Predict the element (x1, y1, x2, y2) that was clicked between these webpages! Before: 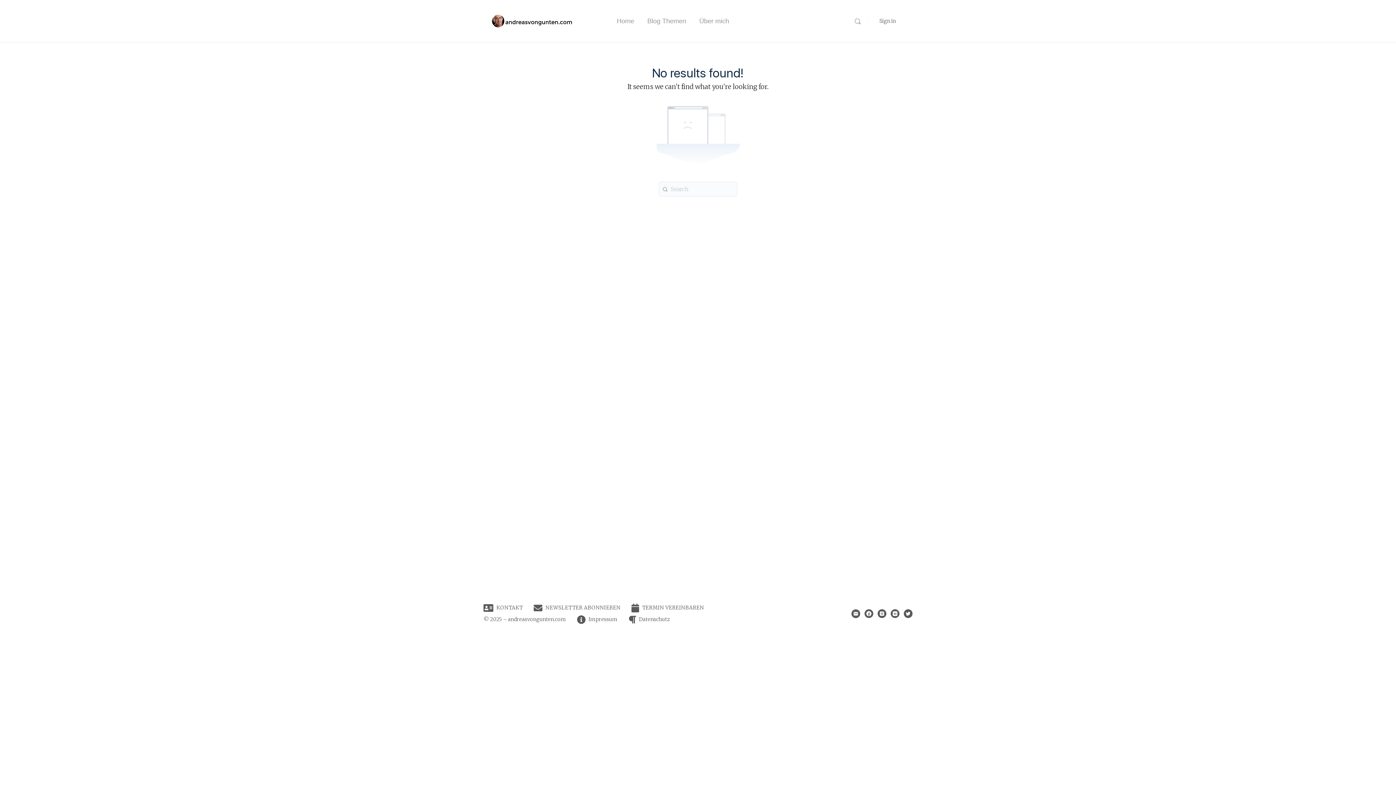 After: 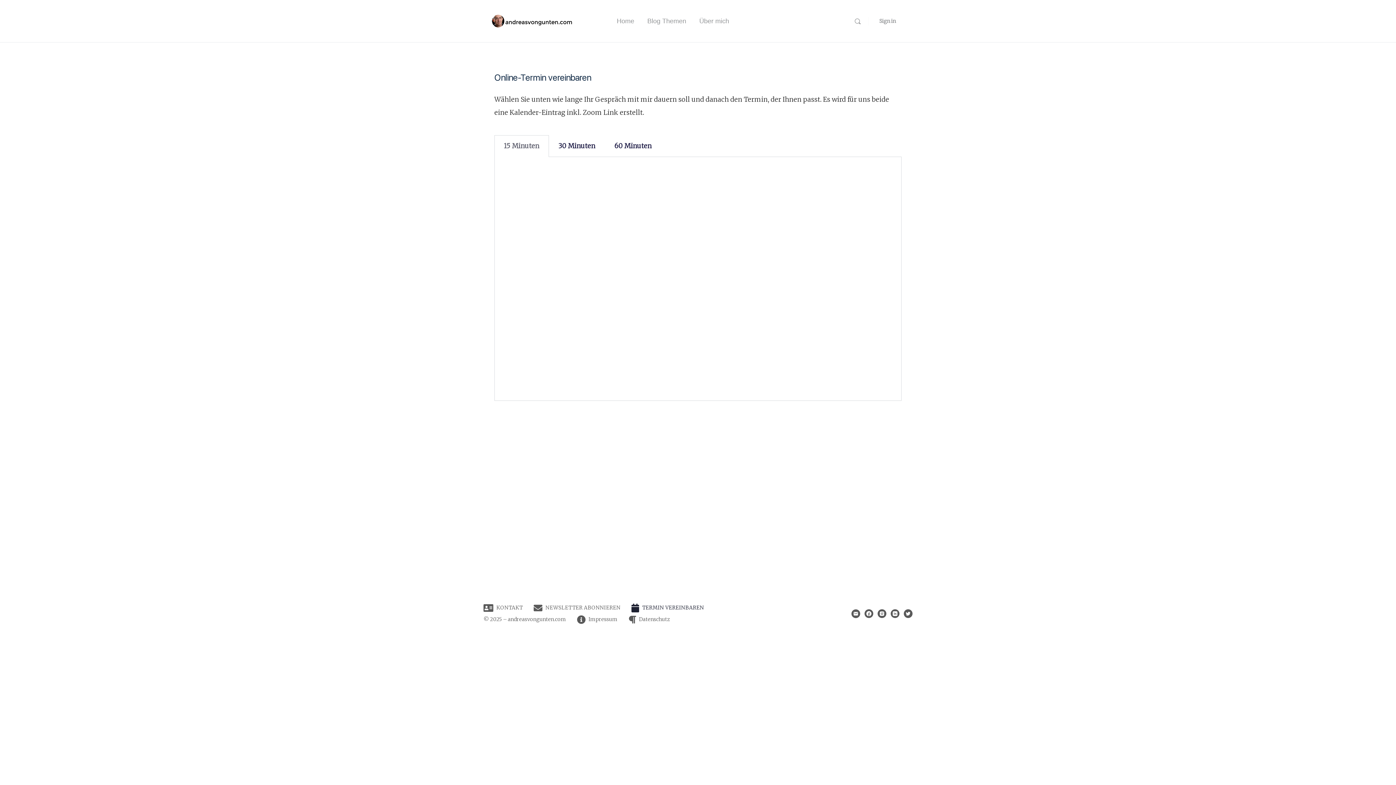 Action: bbox: (631, 604, 704, 611) label: TERMIN VEREINBAREN